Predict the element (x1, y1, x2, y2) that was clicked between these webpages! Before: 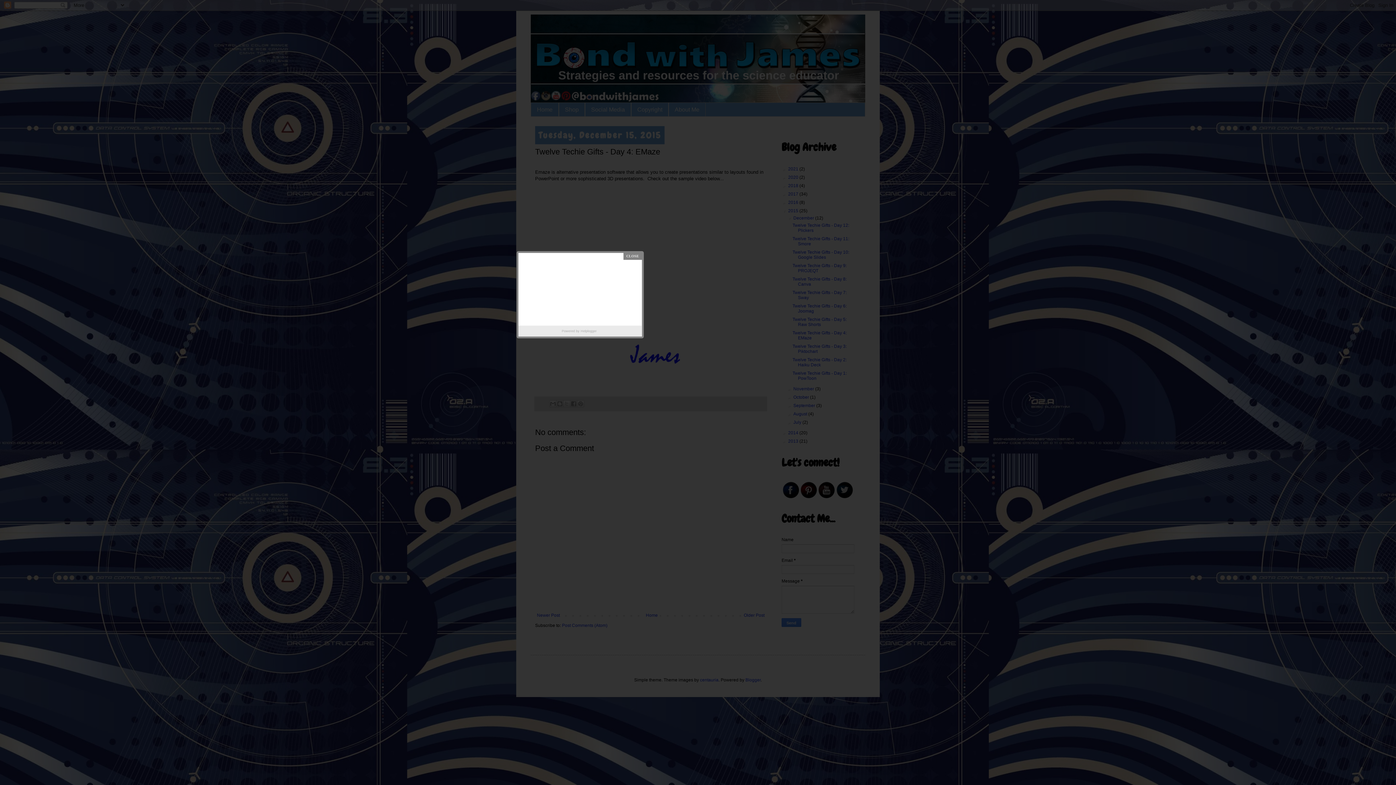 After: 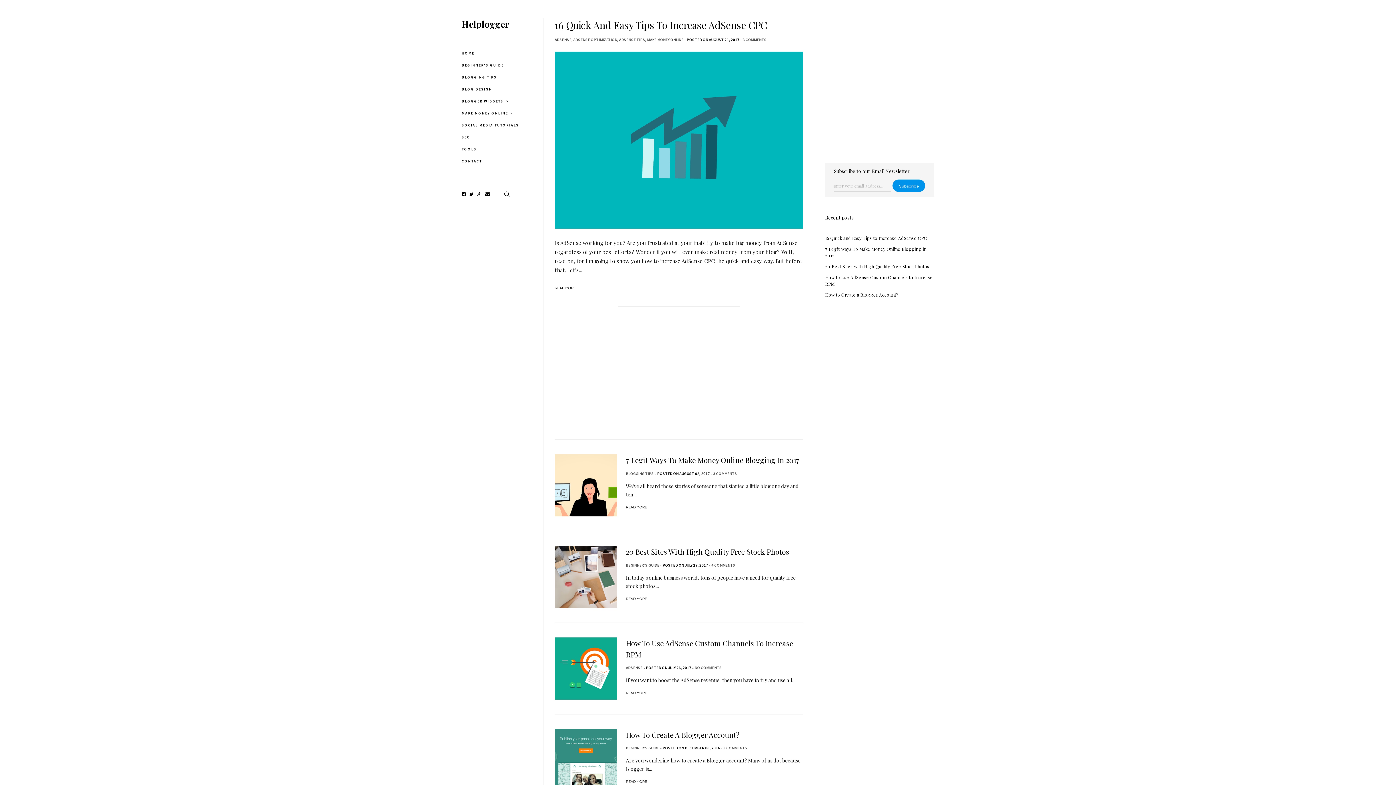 Action: bbox: (580, 327, 598, 334) label: Helplogger